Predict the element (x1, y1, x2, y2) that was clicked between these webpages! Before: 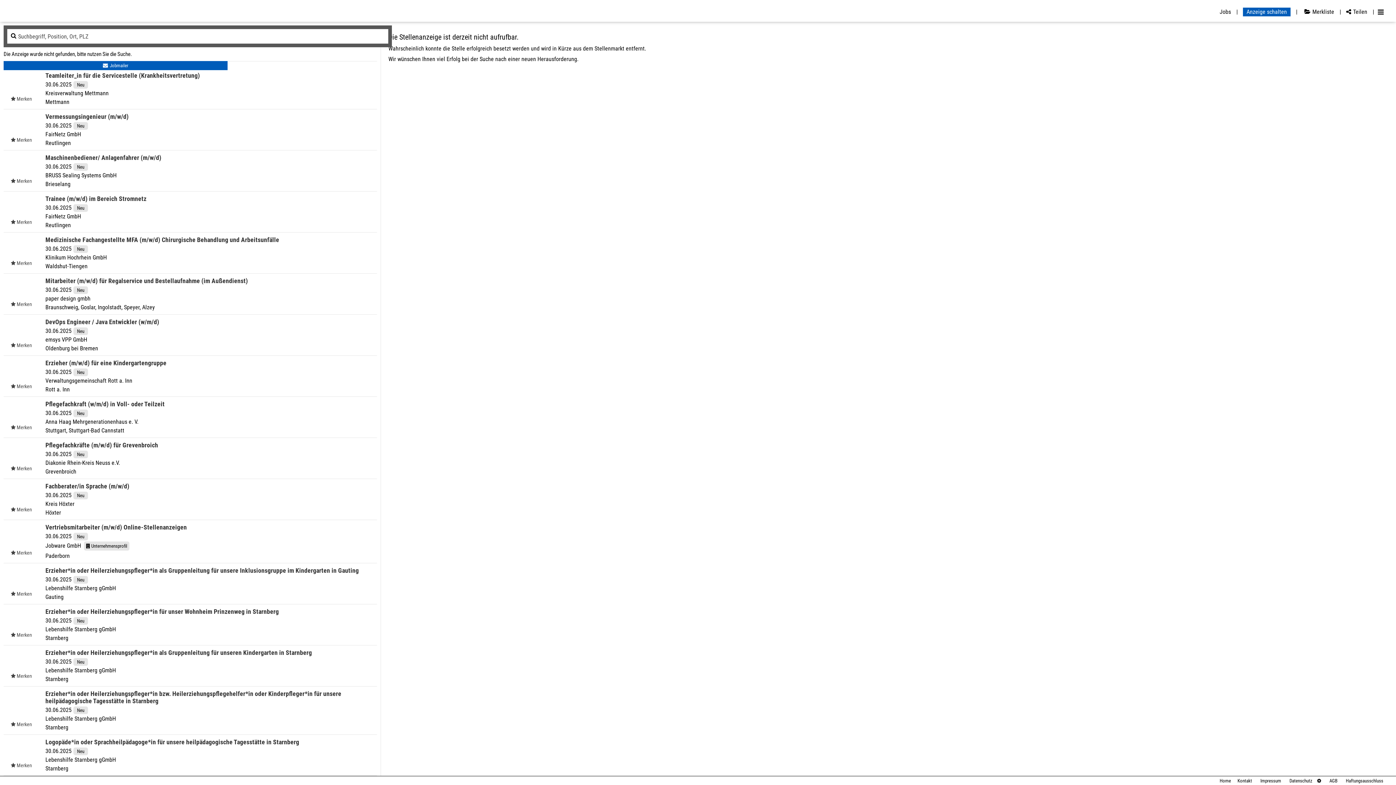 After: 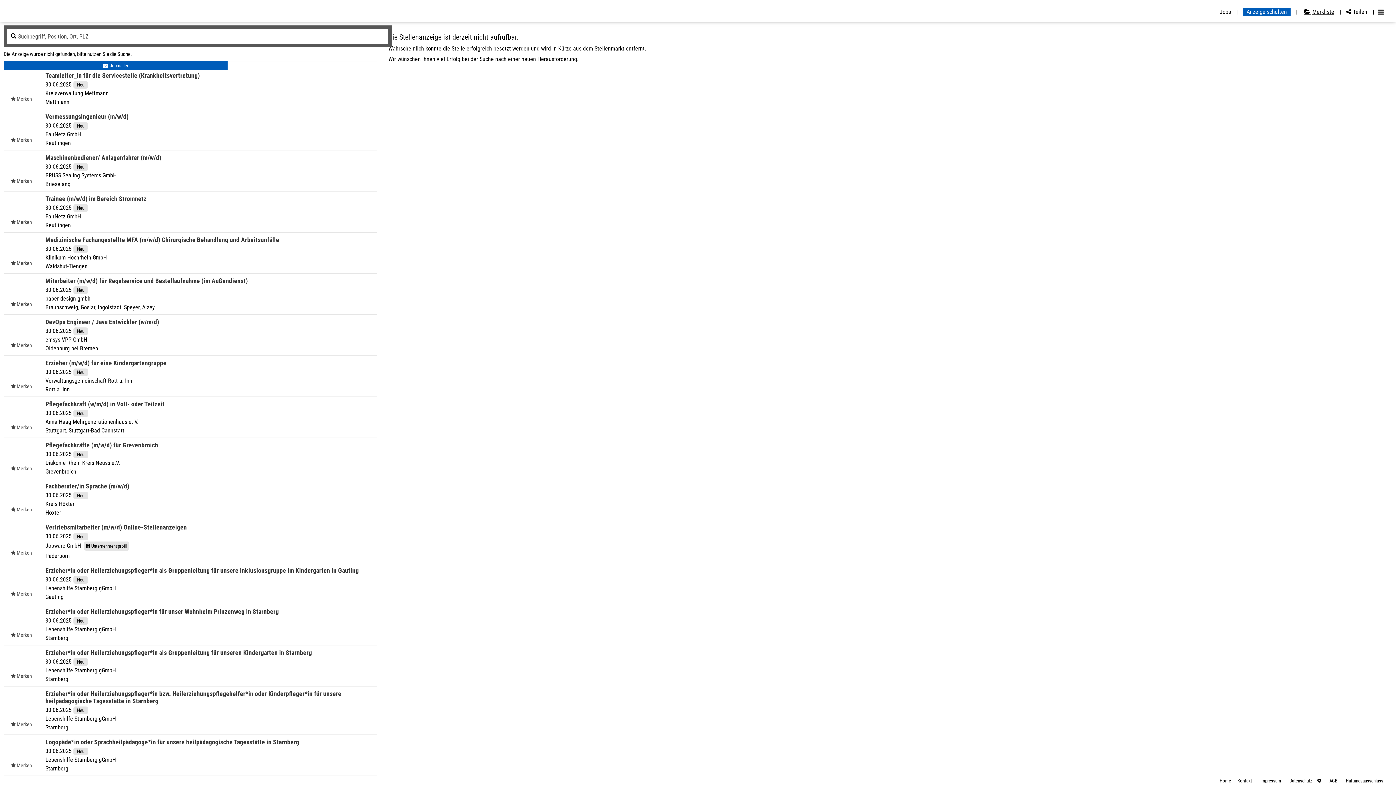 Action: label: Merkliste bbox: (1301, 8, 1341, 15)